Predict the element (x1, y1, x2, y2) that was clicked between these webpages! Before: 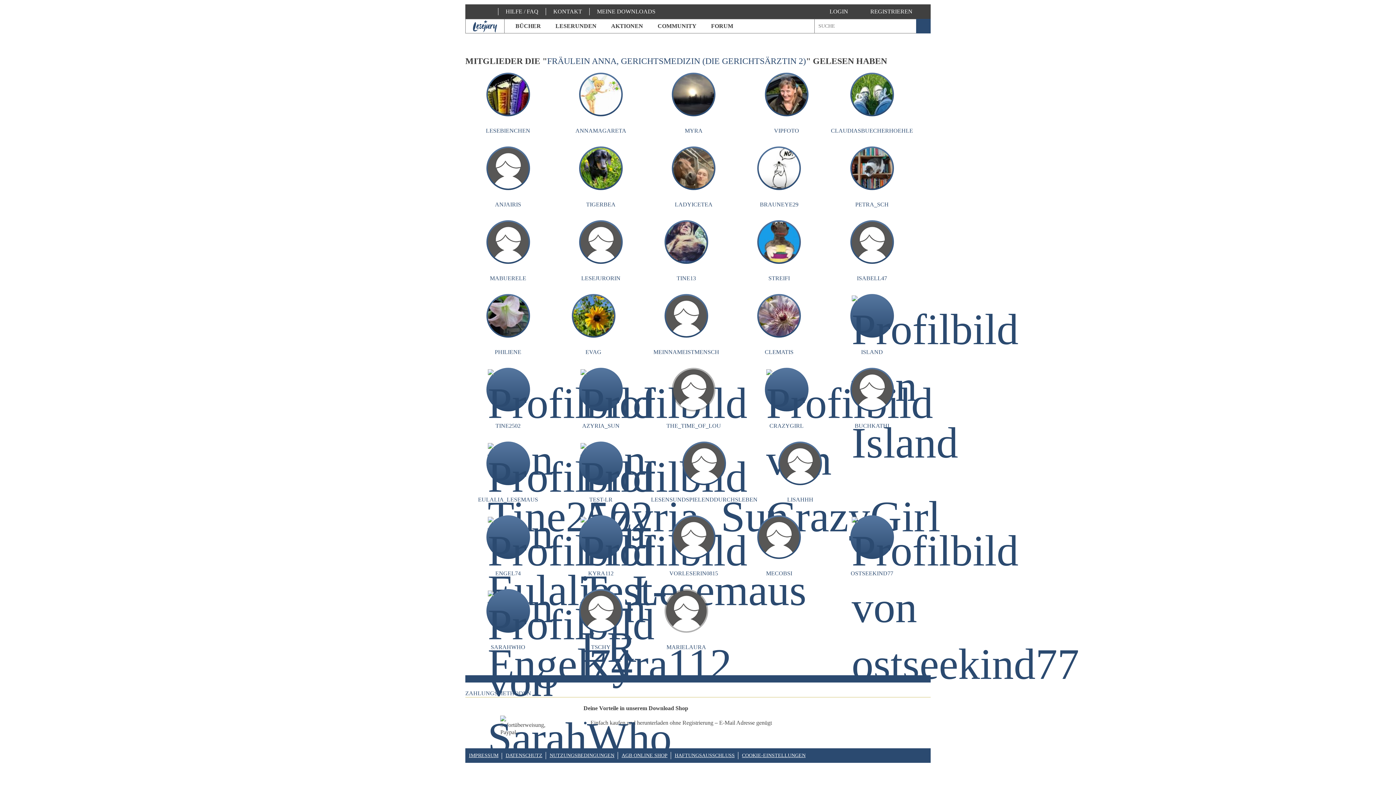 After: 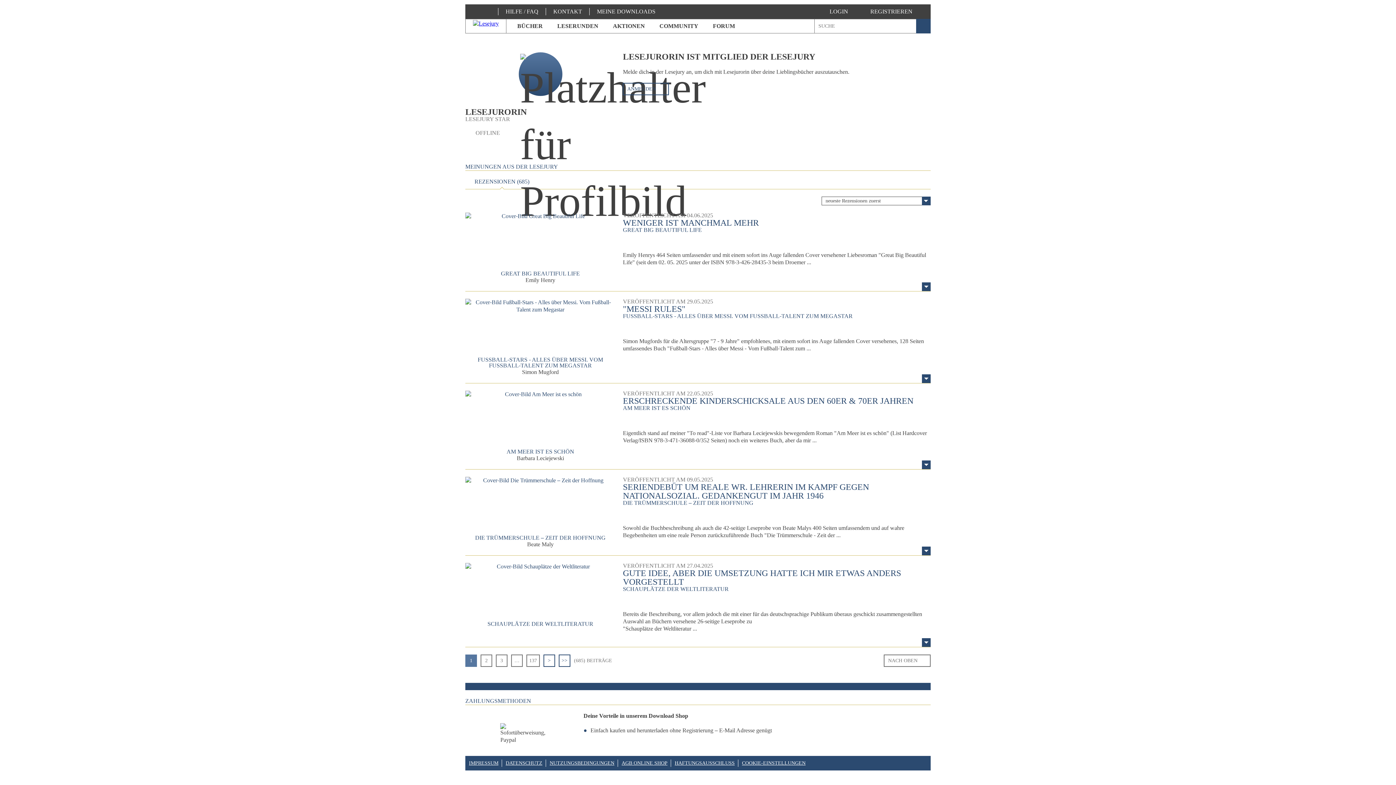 Action: label: LESEJURORIN bbox: (558, 244, 643, 281)